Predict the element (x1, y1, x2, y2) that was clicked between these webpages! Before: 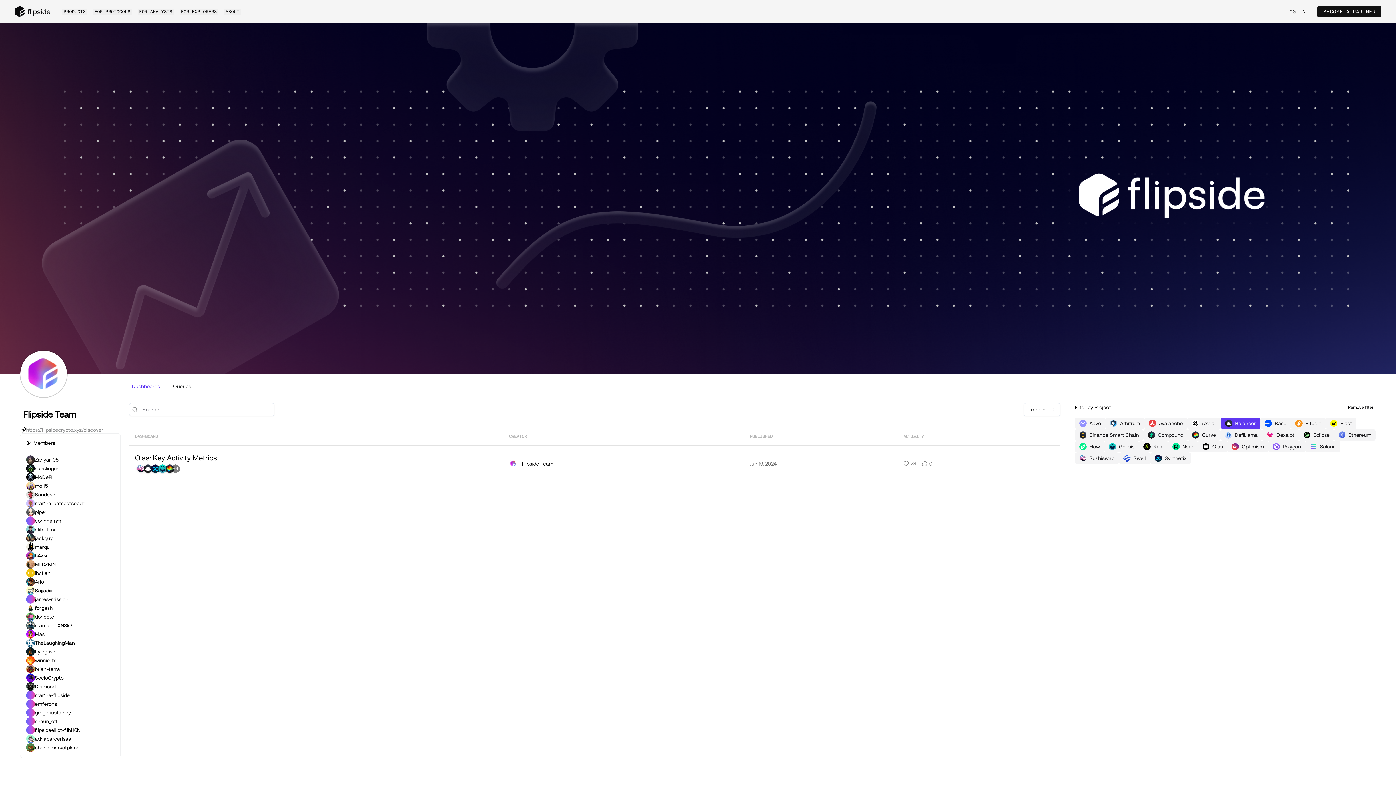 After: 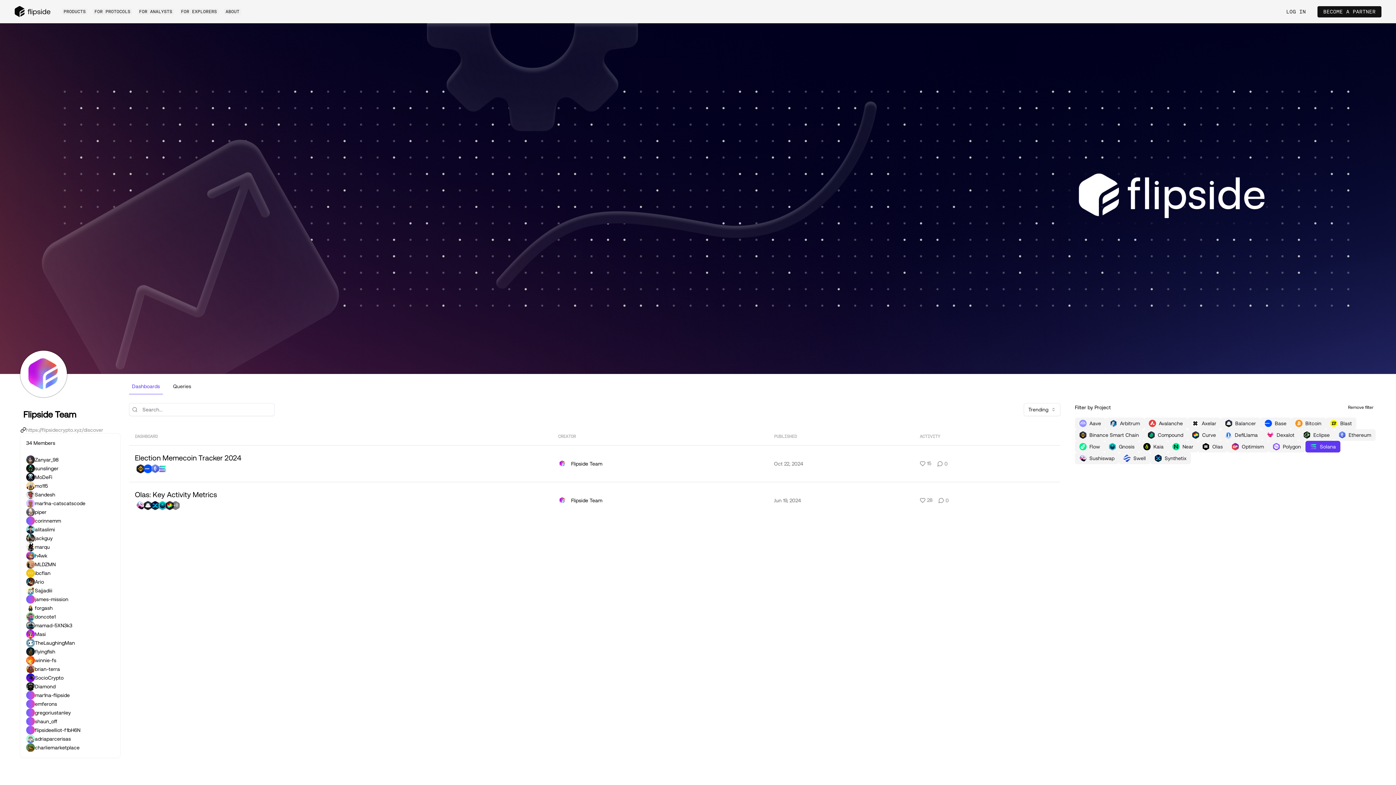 Action: bbox: (1305, 440, 1340, 452) label: Solana